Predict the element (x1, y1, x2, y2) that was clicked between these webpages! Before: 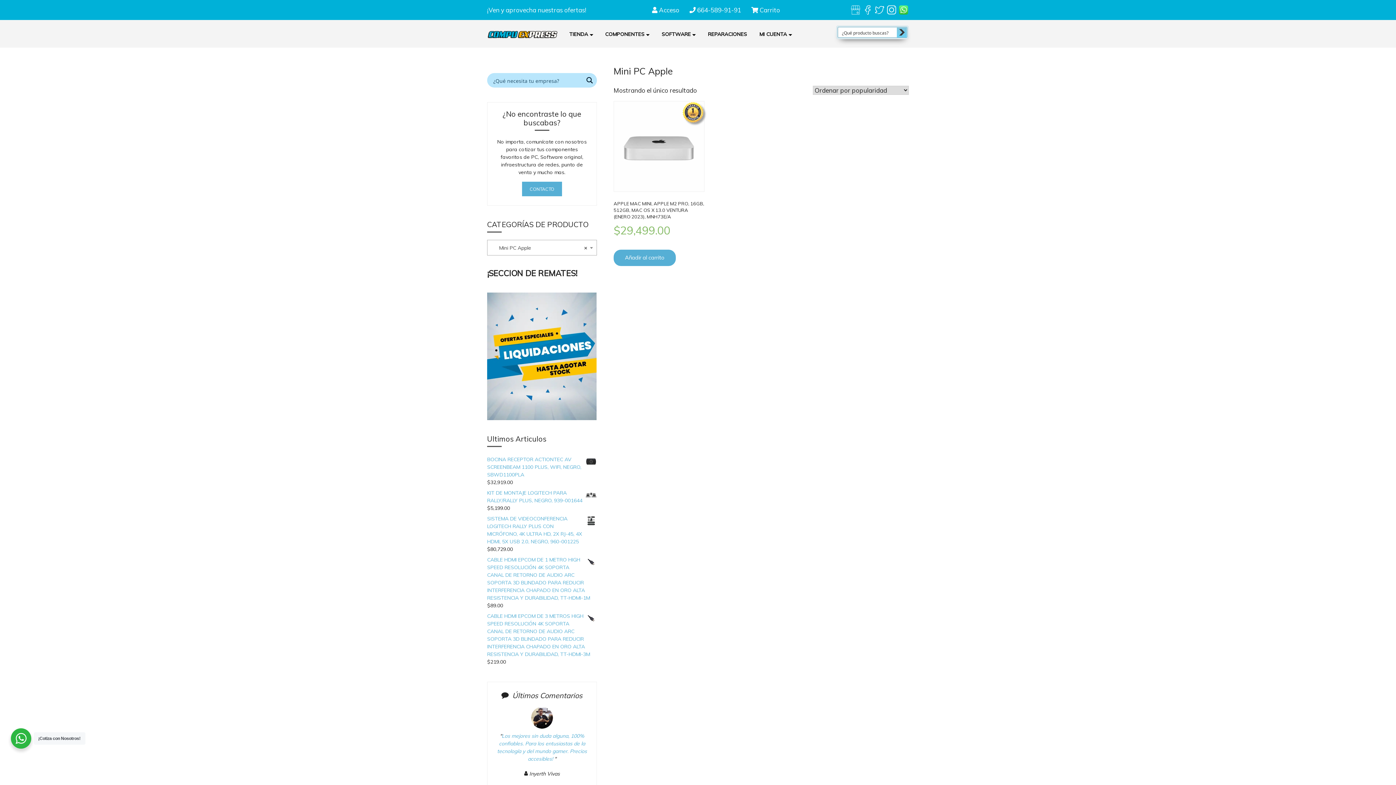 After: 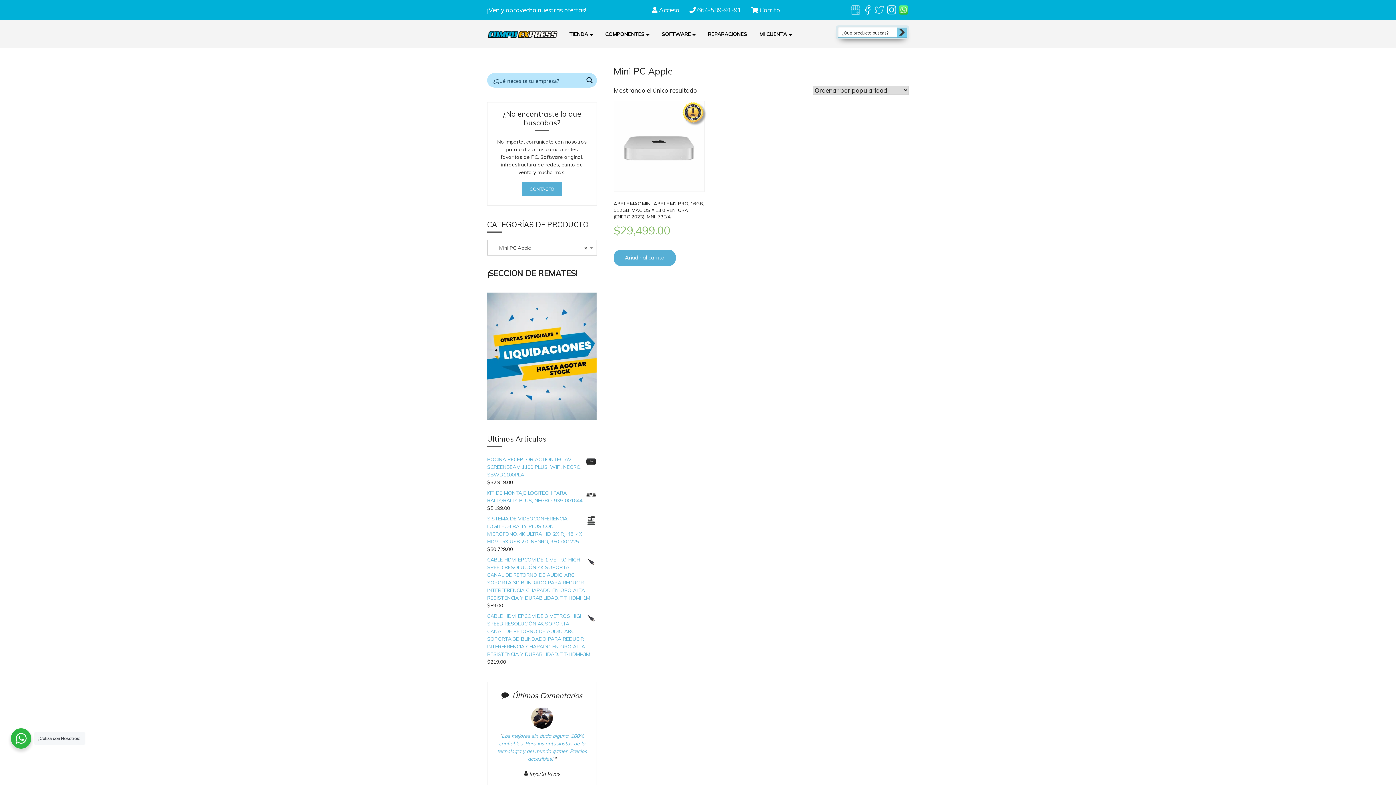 Action: bbox: (875, 5, 884, 14)